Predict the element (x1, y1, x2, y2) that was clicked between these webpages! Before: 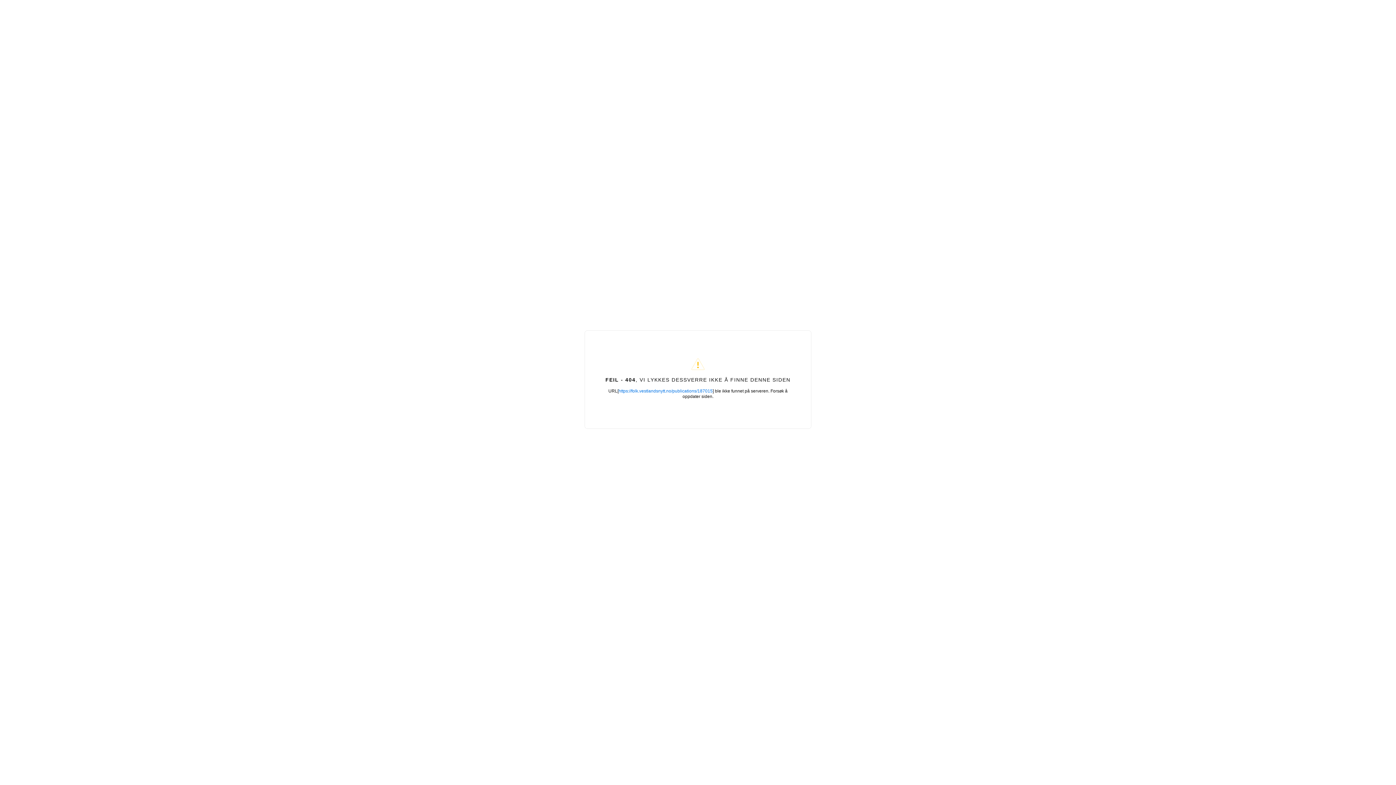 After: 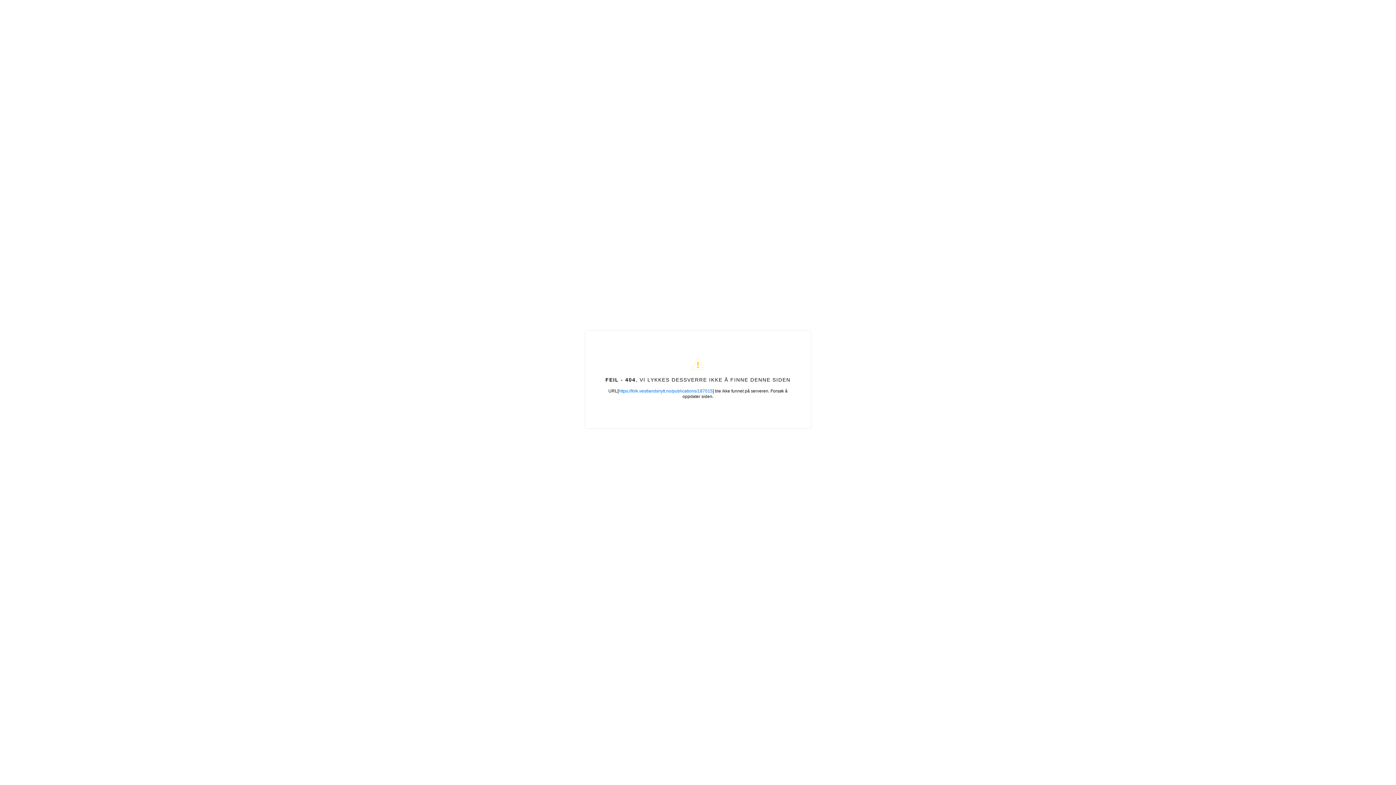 Action: label: https://folk.vestlandsnytt.no/publications/187015 bbox: (618, 388, 712, 393)